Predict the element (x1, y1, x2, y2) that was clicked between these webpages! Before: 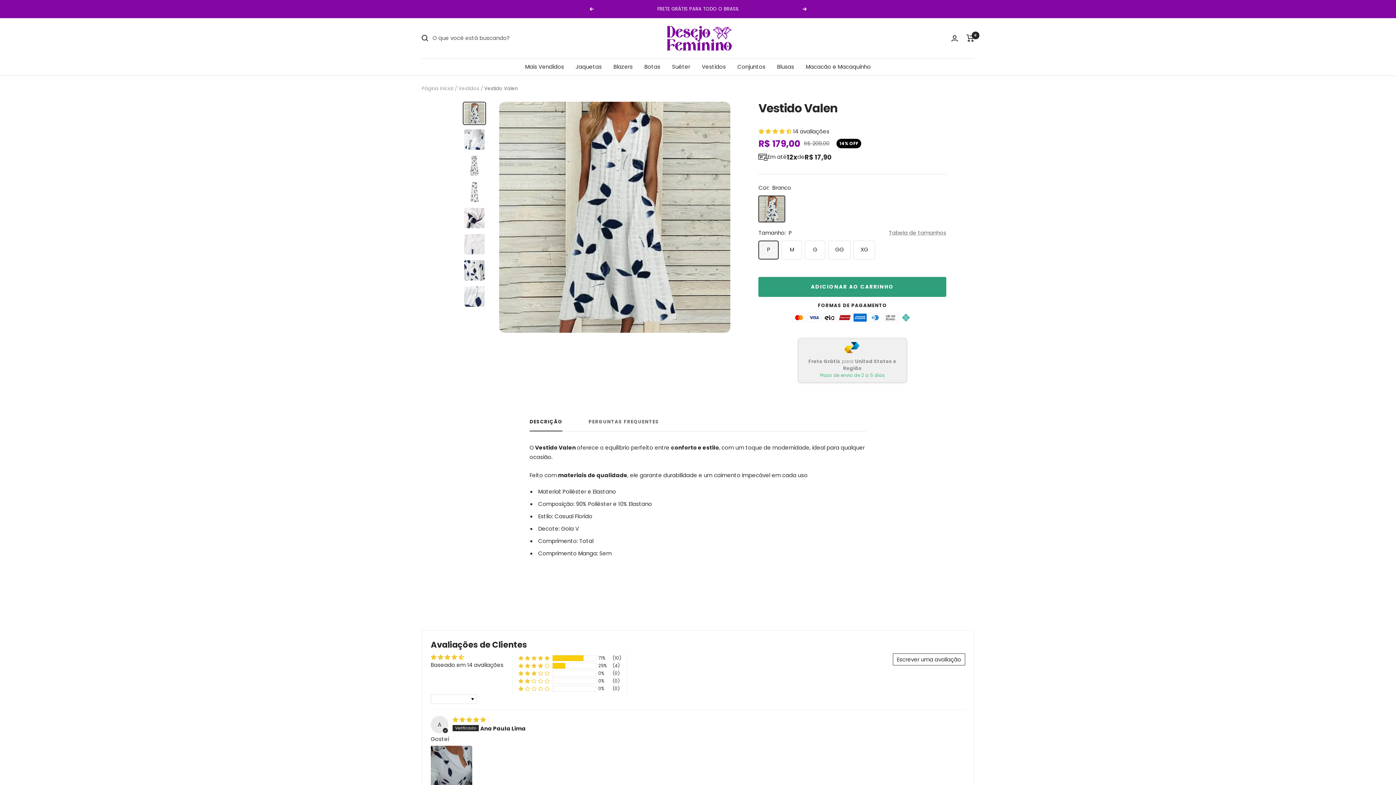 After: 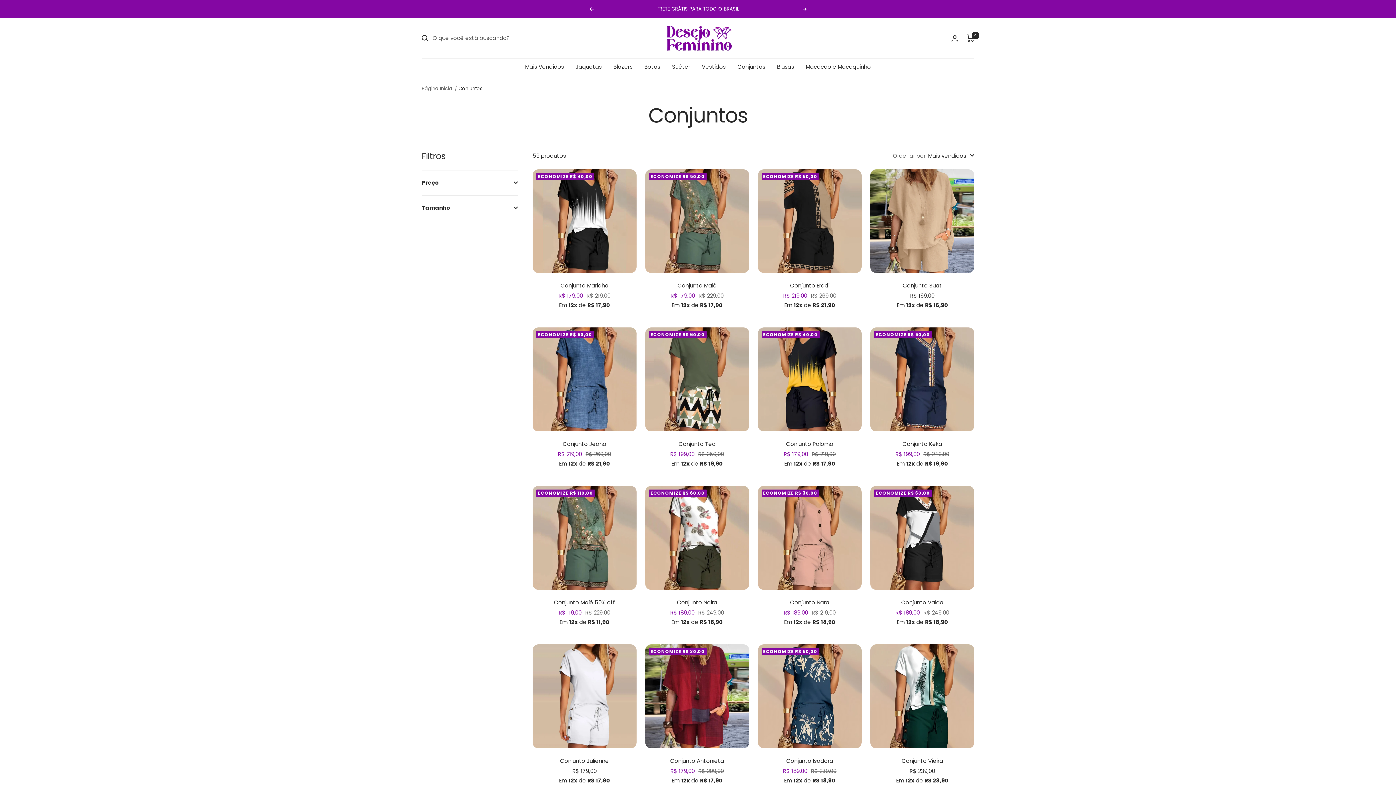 Action: label: Conjuntos bbox: (737, 62, 765, 71)